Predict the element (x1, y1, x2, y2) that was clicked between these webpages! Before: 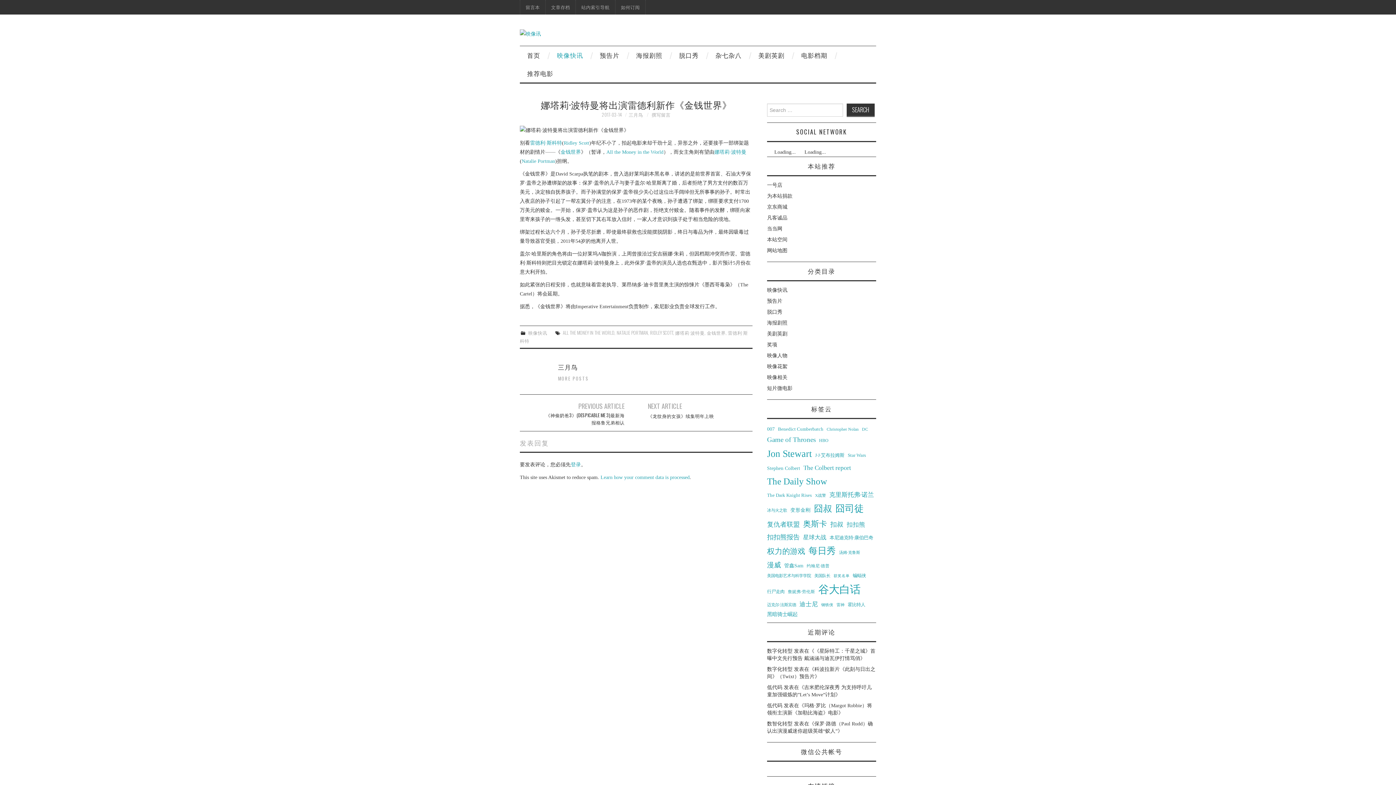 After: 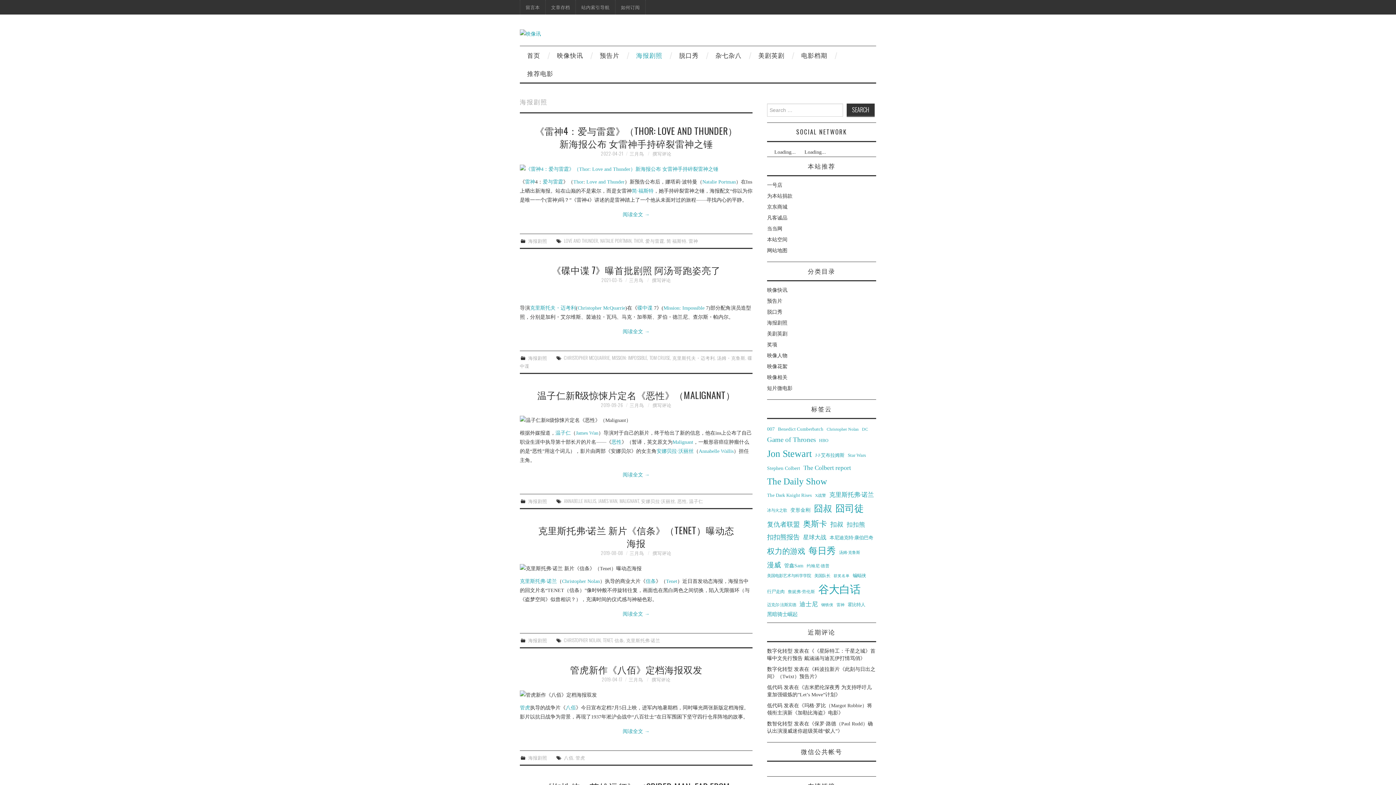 Action: bbox: (767, 320, 787, 325) label: 海报剧照